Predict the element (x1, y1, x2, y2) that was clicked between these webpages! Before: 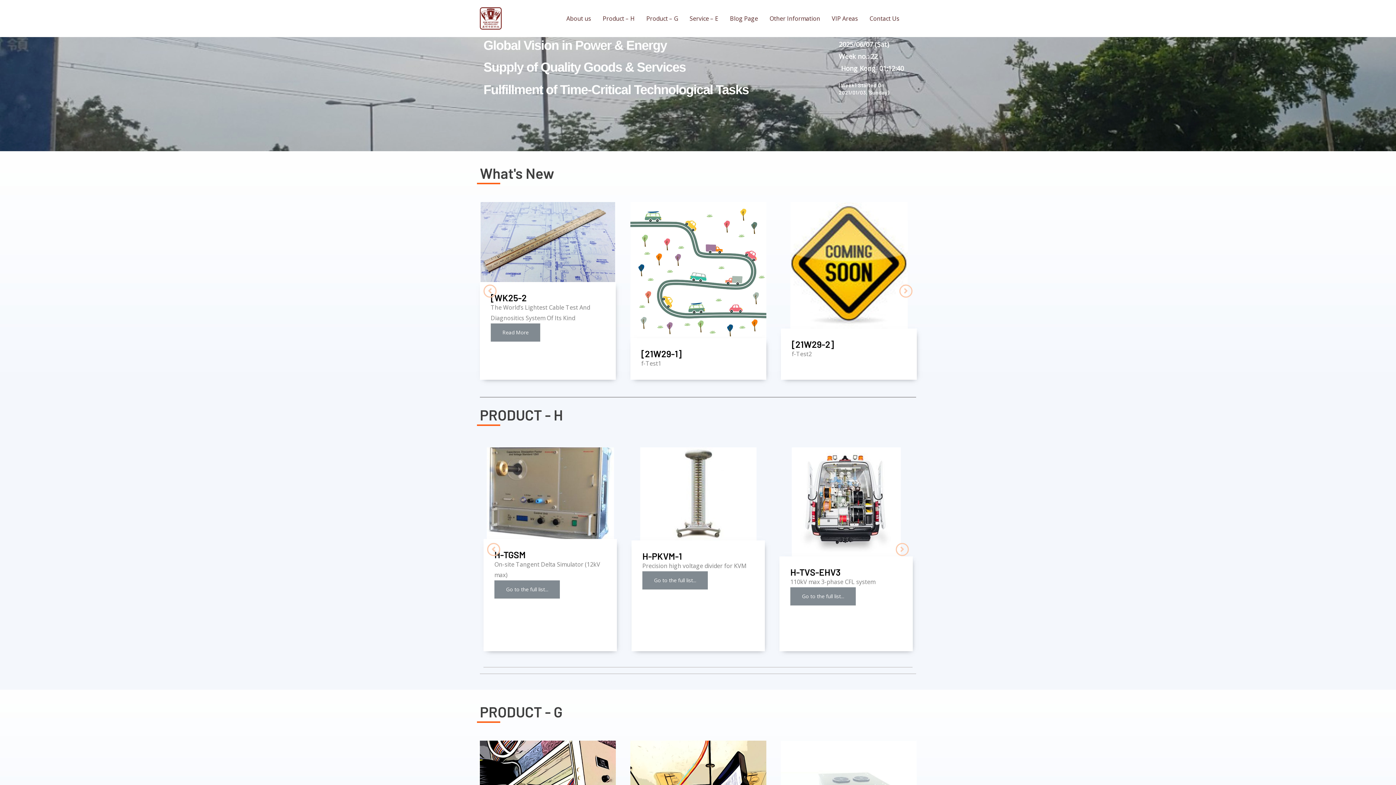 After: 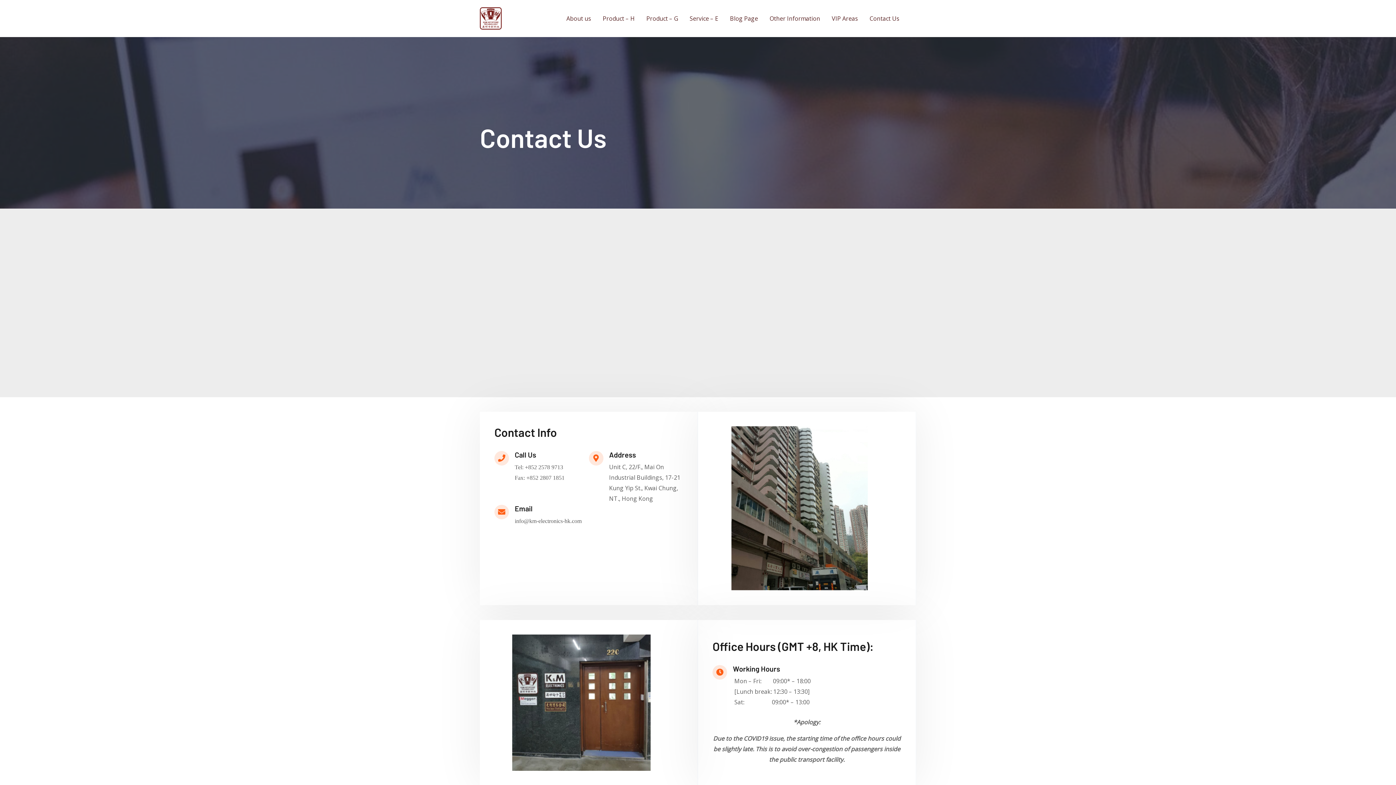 Action: label: Contact Us bbox: (864, 5, 905, 31)